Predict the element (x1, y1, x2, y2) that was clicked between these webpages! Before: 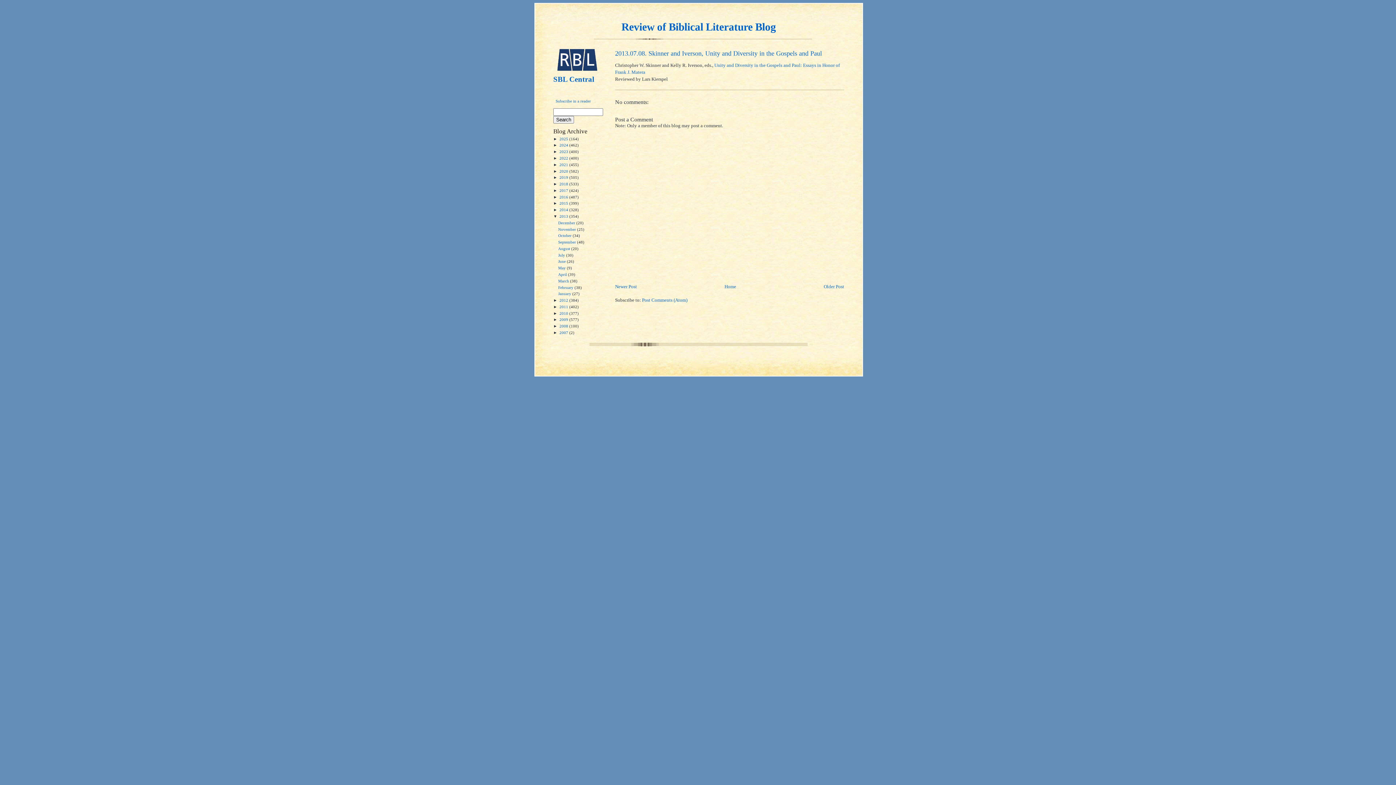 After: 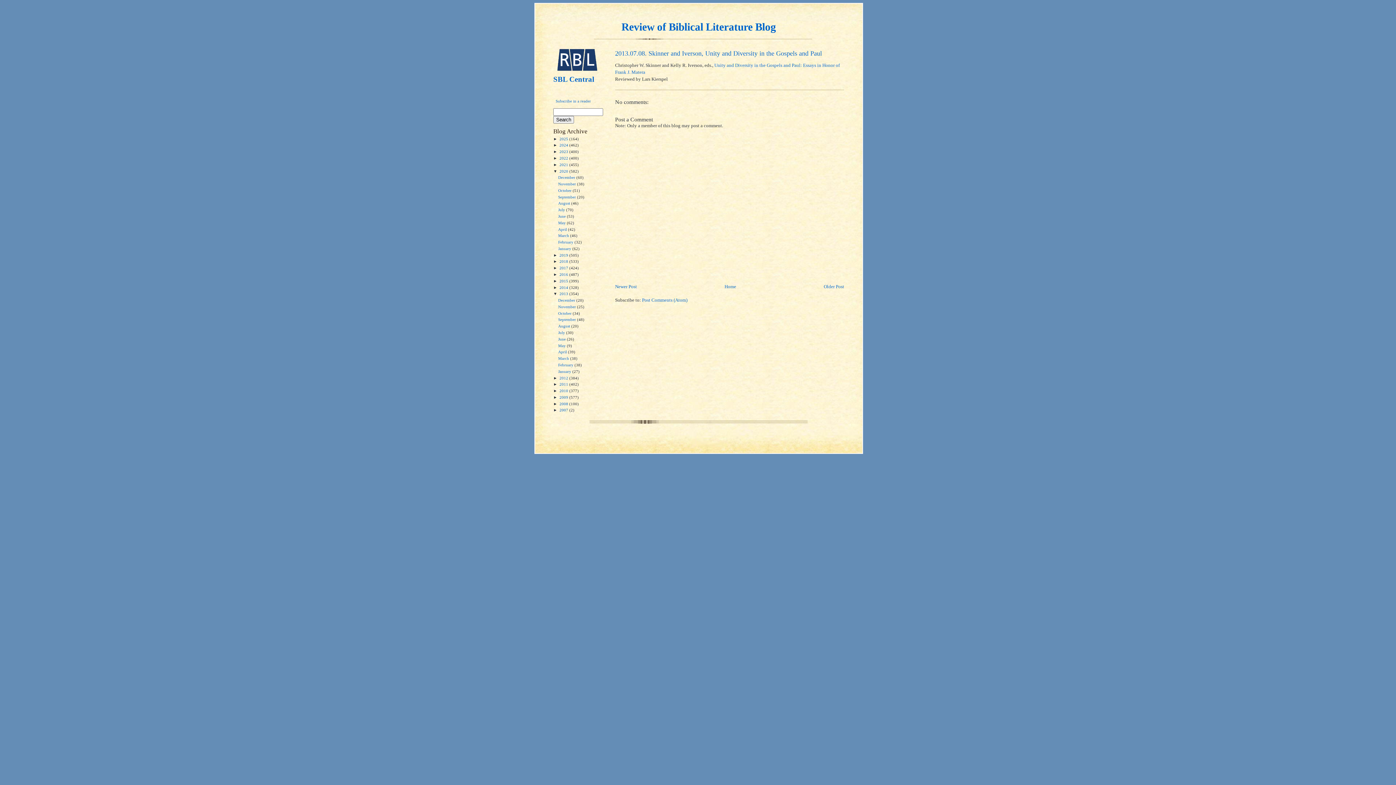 Action: bbox: (553, 168, 559, 173) label: ►  